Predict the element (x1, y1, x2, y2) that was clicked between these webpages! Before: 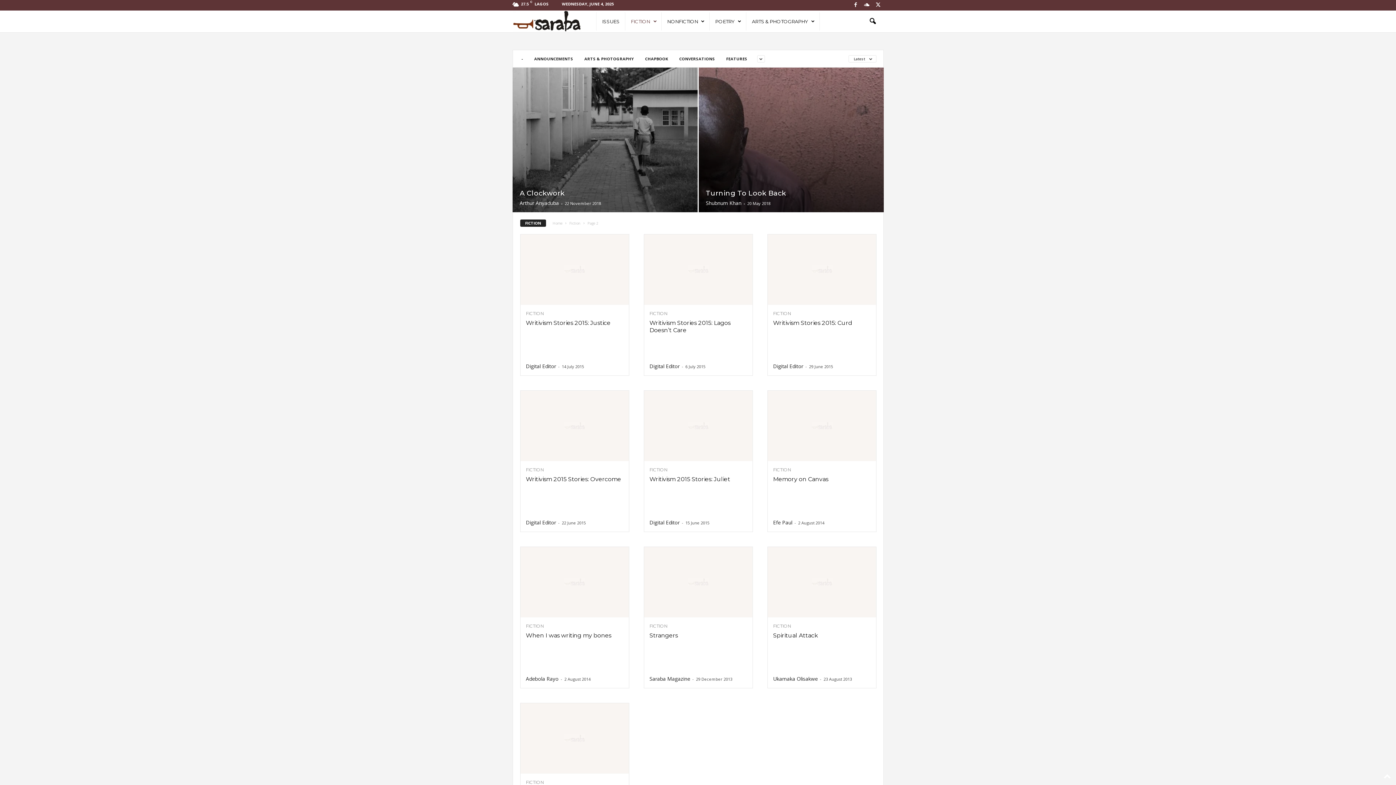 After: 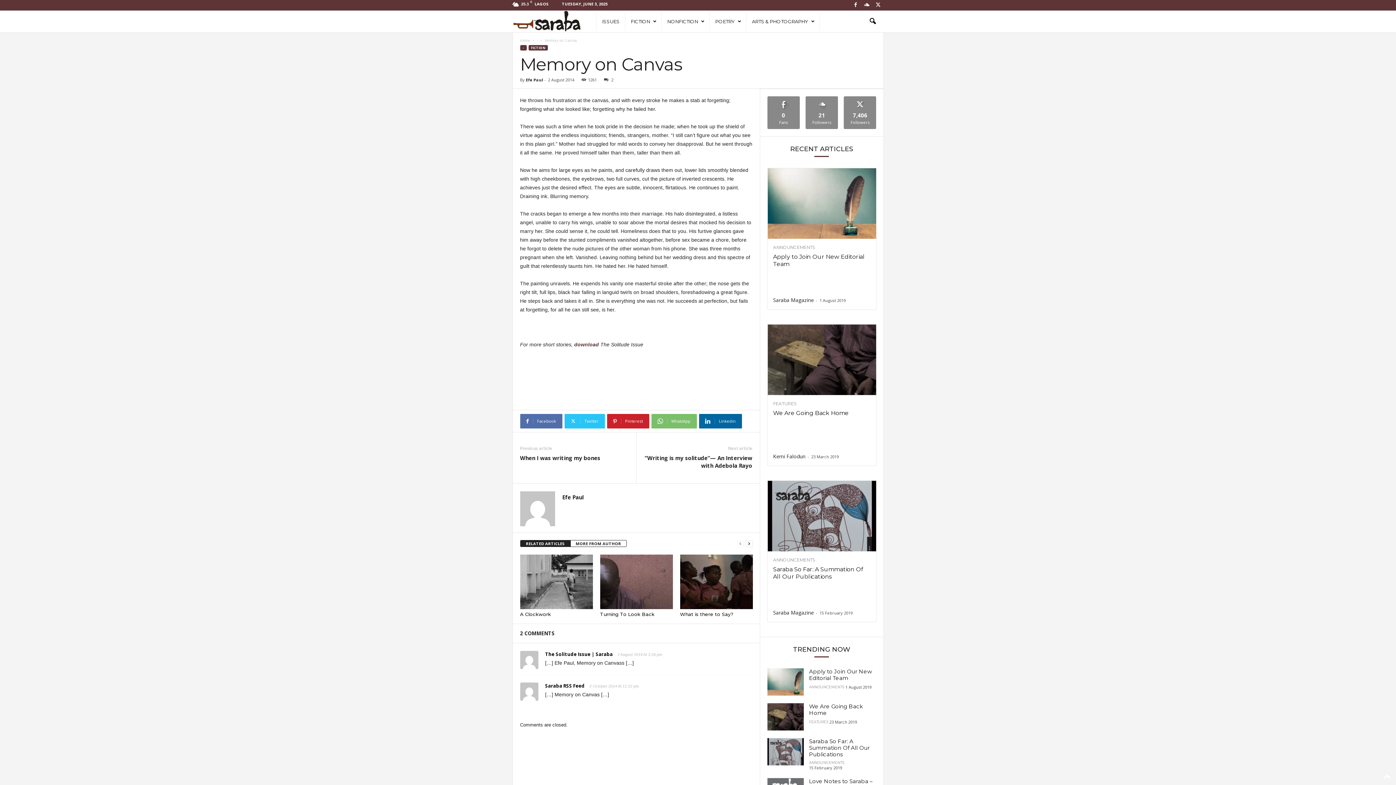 Action: label: Memory on Canvas bbox: (773, 476, 828, 482)